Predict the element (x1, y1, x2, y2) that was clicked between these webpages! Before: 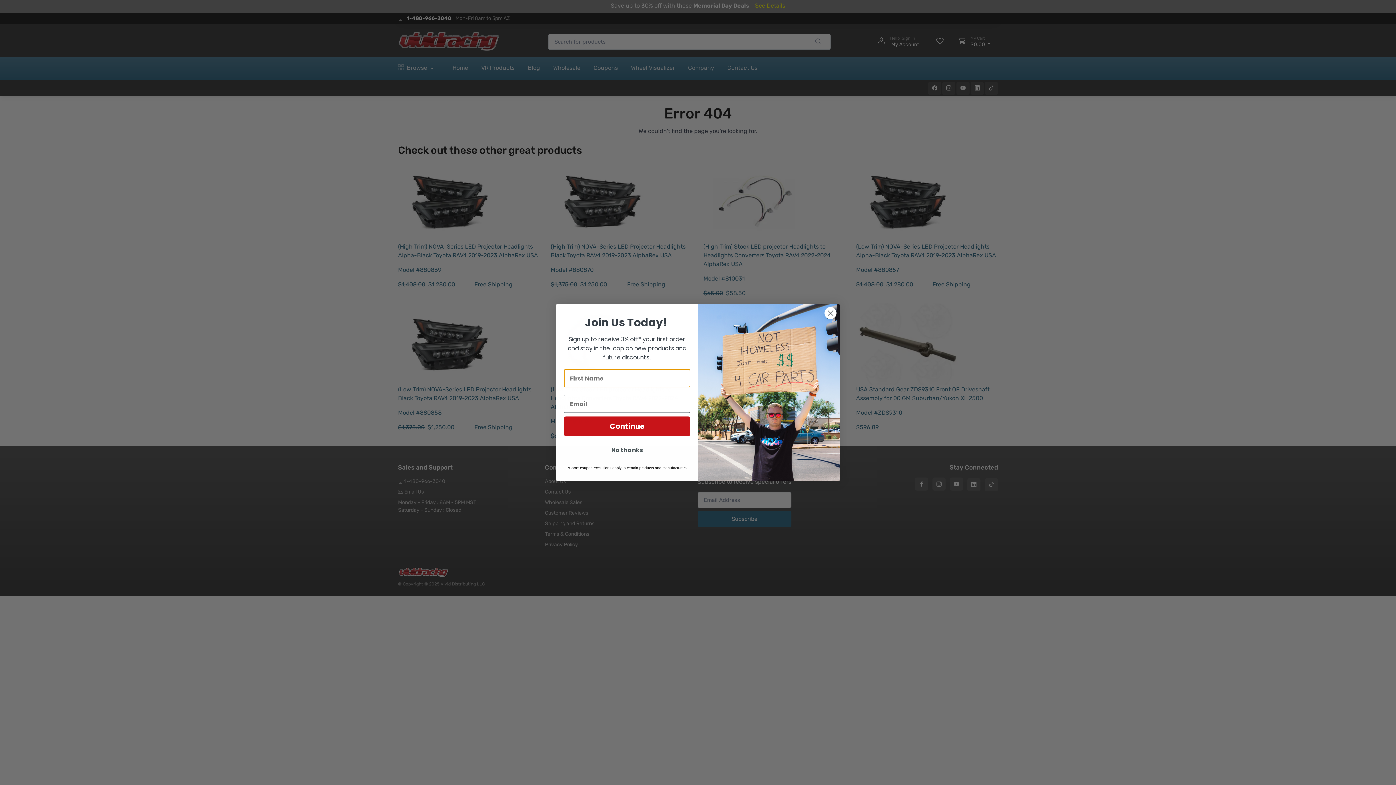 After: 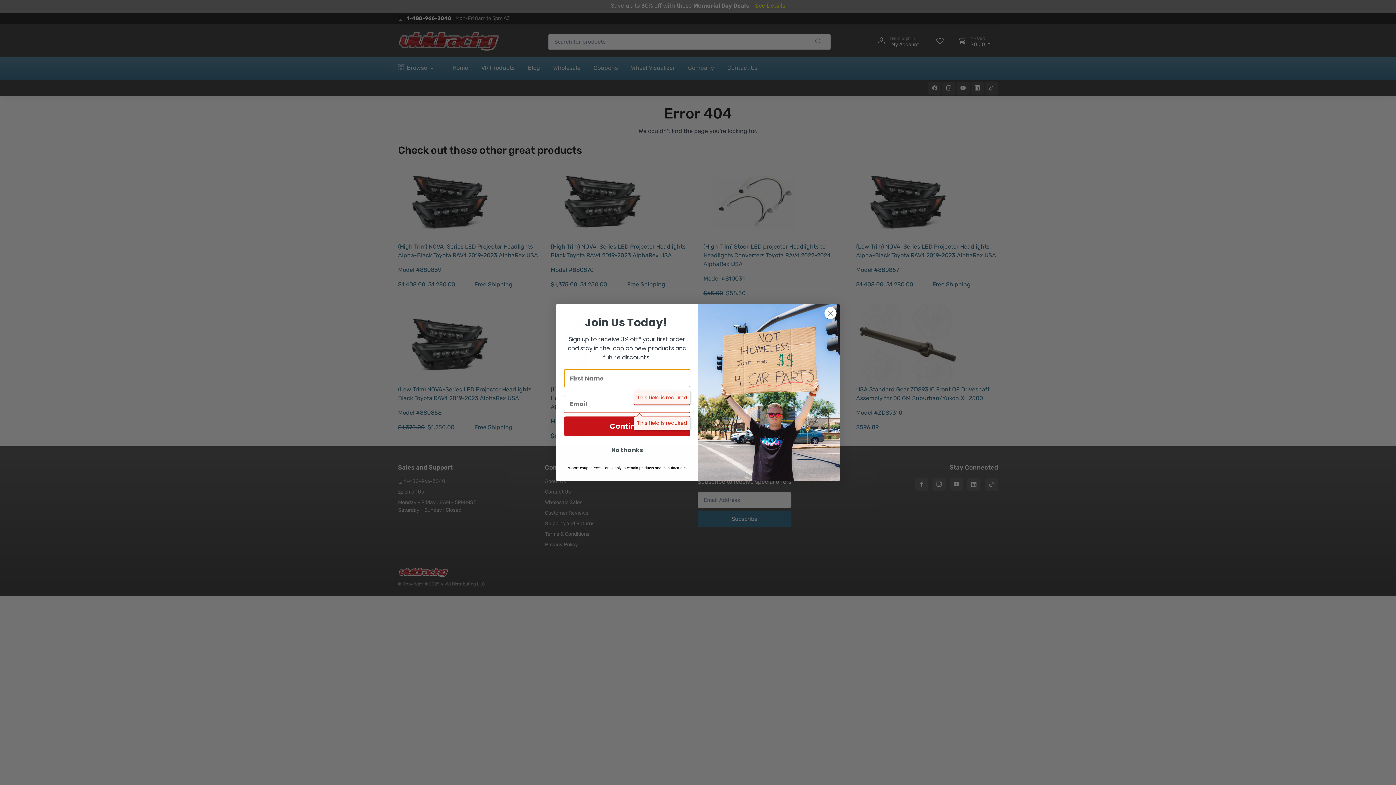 Action: bbox: (564, 416, 690, 436) label: Continue